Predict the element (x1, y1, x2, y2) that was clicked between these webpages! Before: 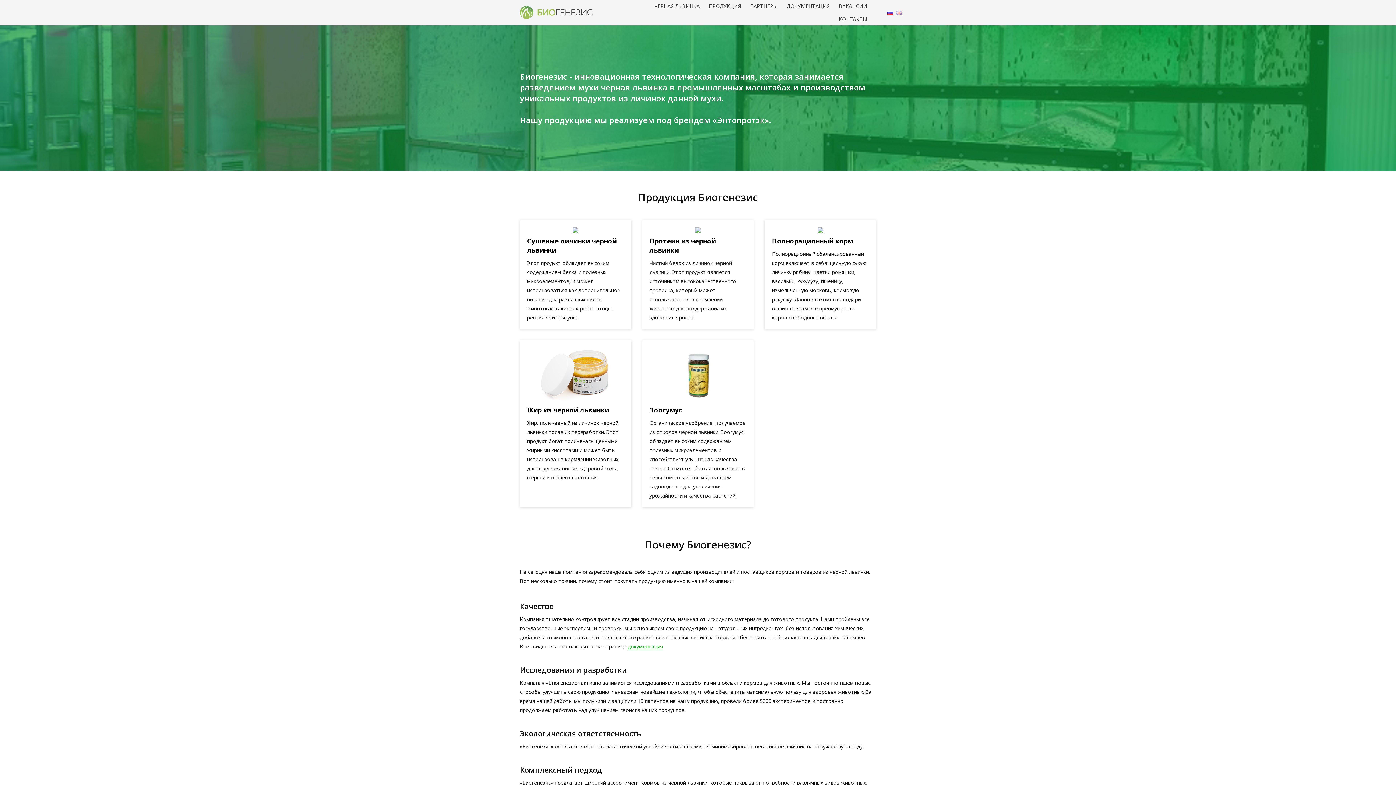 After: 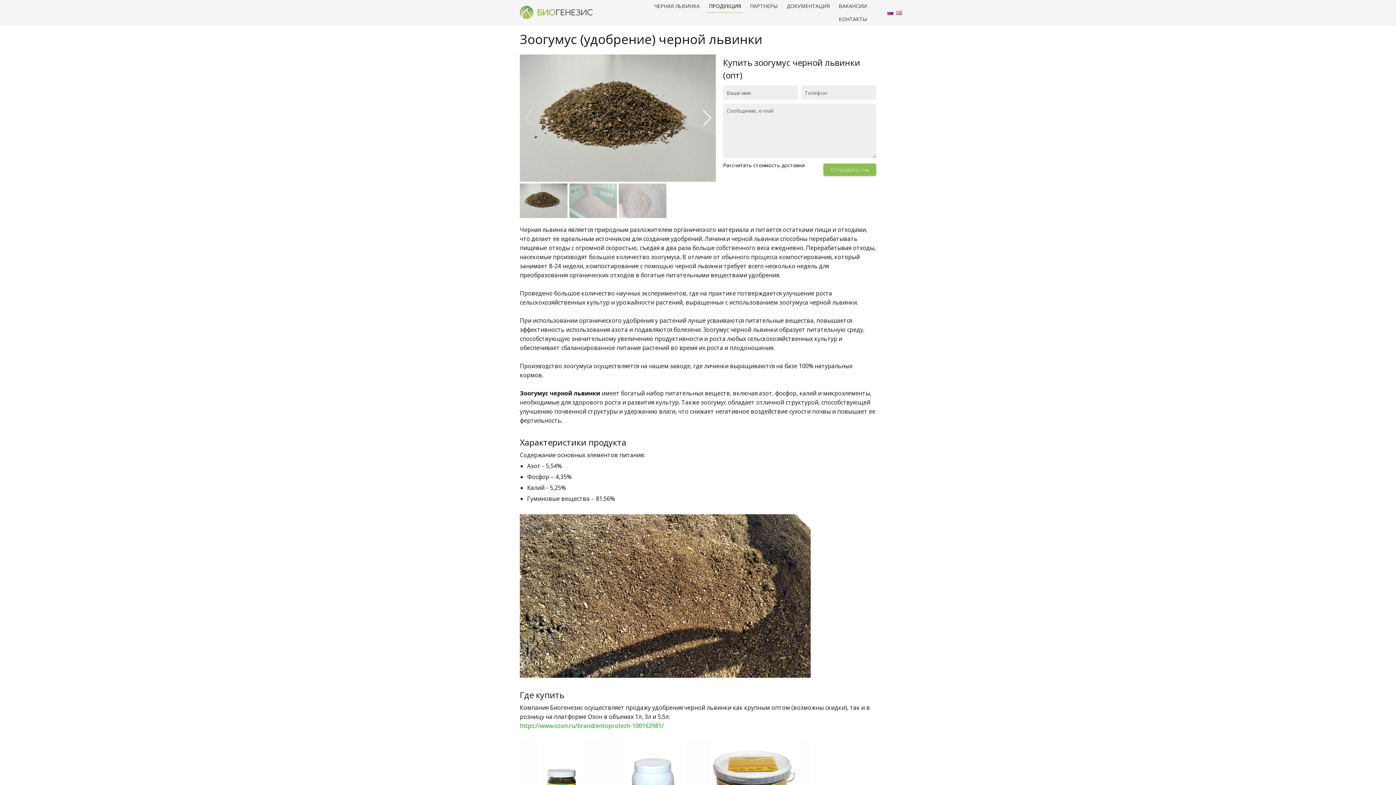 Action: bbox: (649, 347, 746, 402)